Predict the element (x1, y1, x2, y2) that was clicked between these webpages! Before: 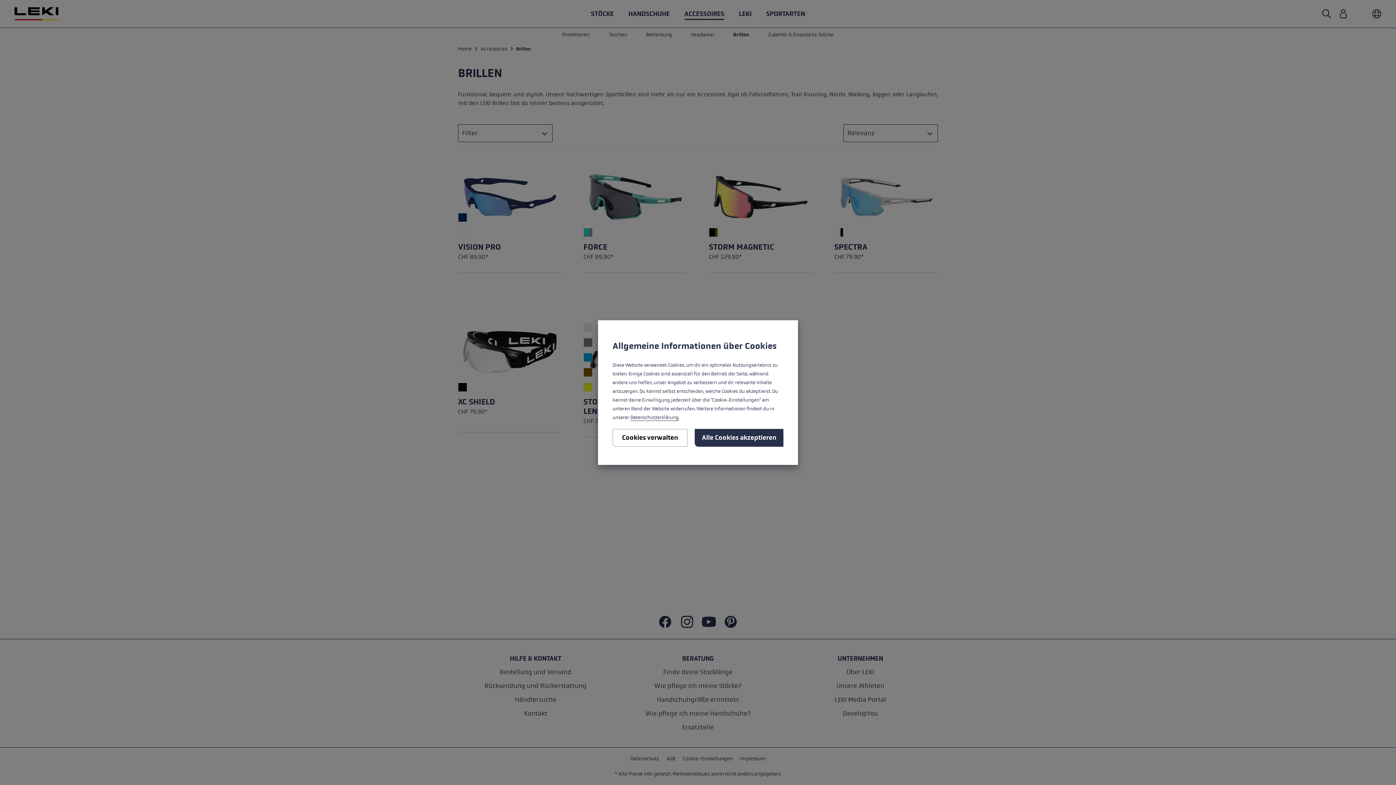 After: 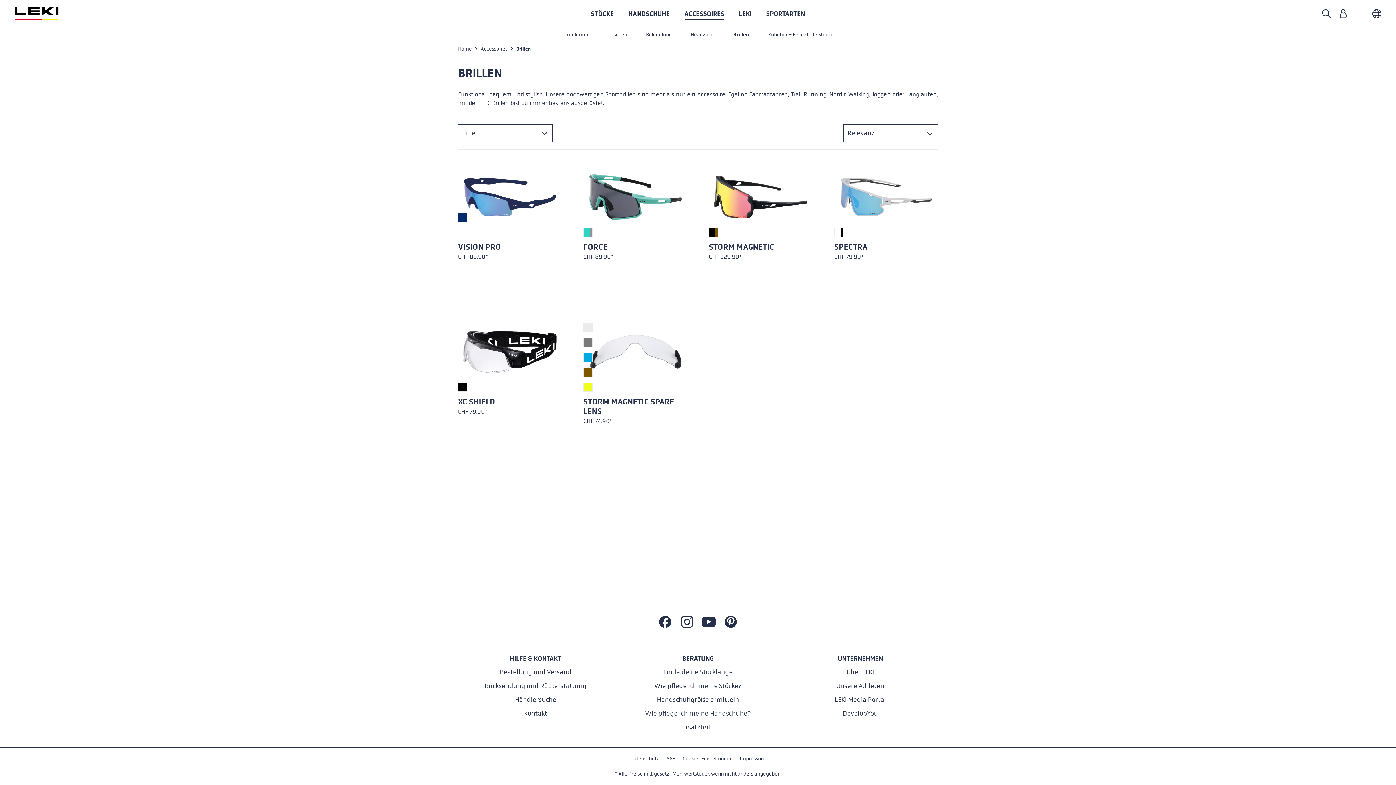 Action: label: Alle Cookies akzeptieren bbox: (694, 429, 783, 446)